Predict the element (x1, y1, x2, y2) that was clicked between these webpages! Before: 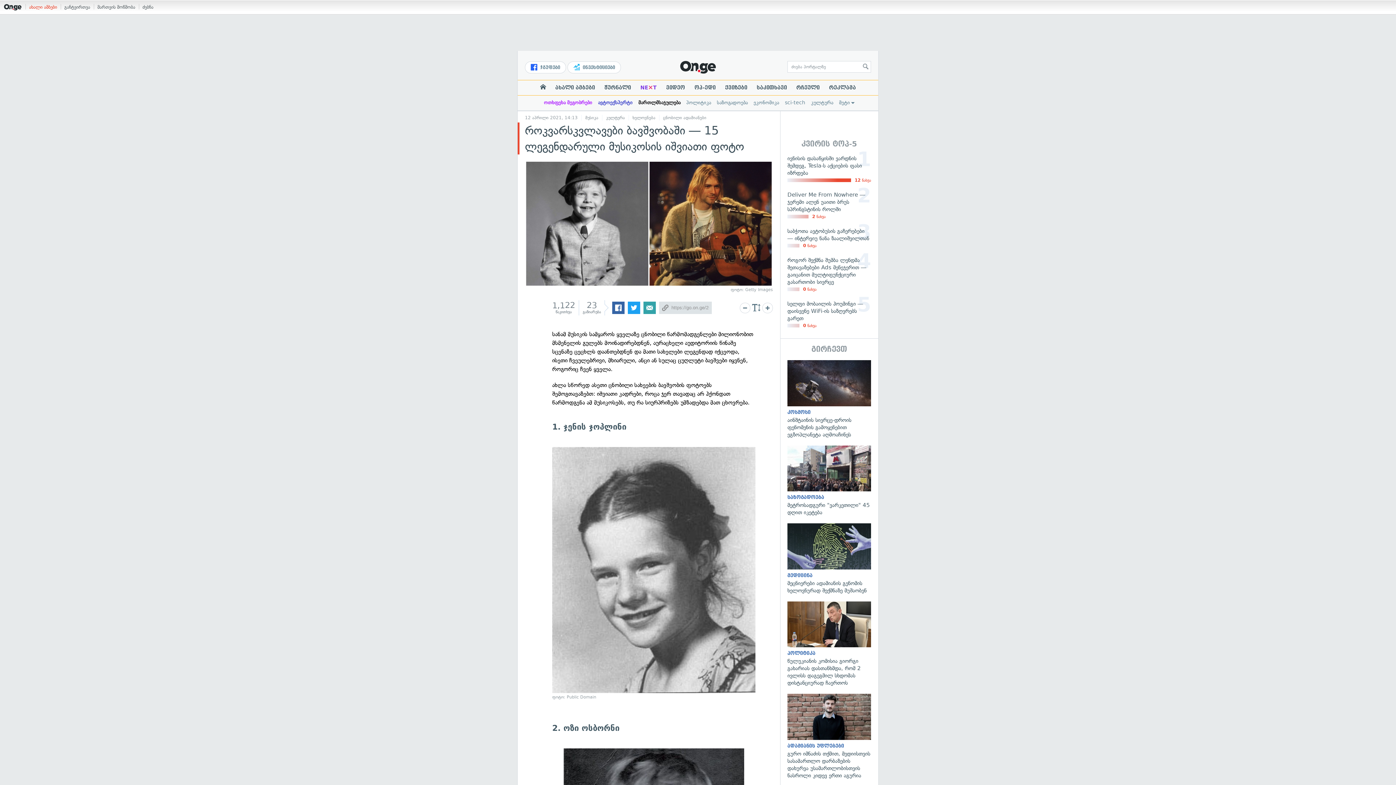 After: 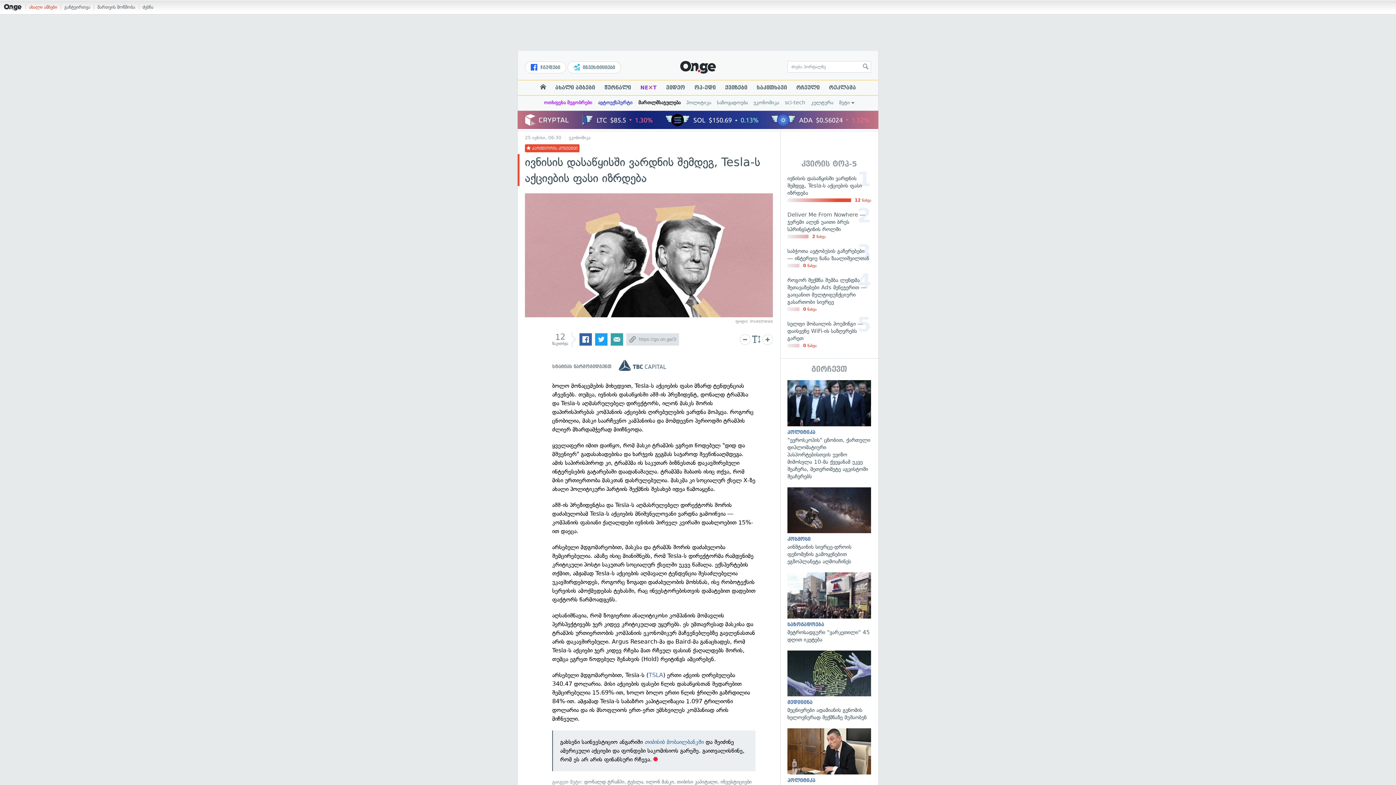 Action: bbox: (787, 149, 871, 185) label: ივნისის დასაწყისში ვარდნის შემდეგ, Tesla-ს აქციების ფასი იზრდება
12 ნახვა